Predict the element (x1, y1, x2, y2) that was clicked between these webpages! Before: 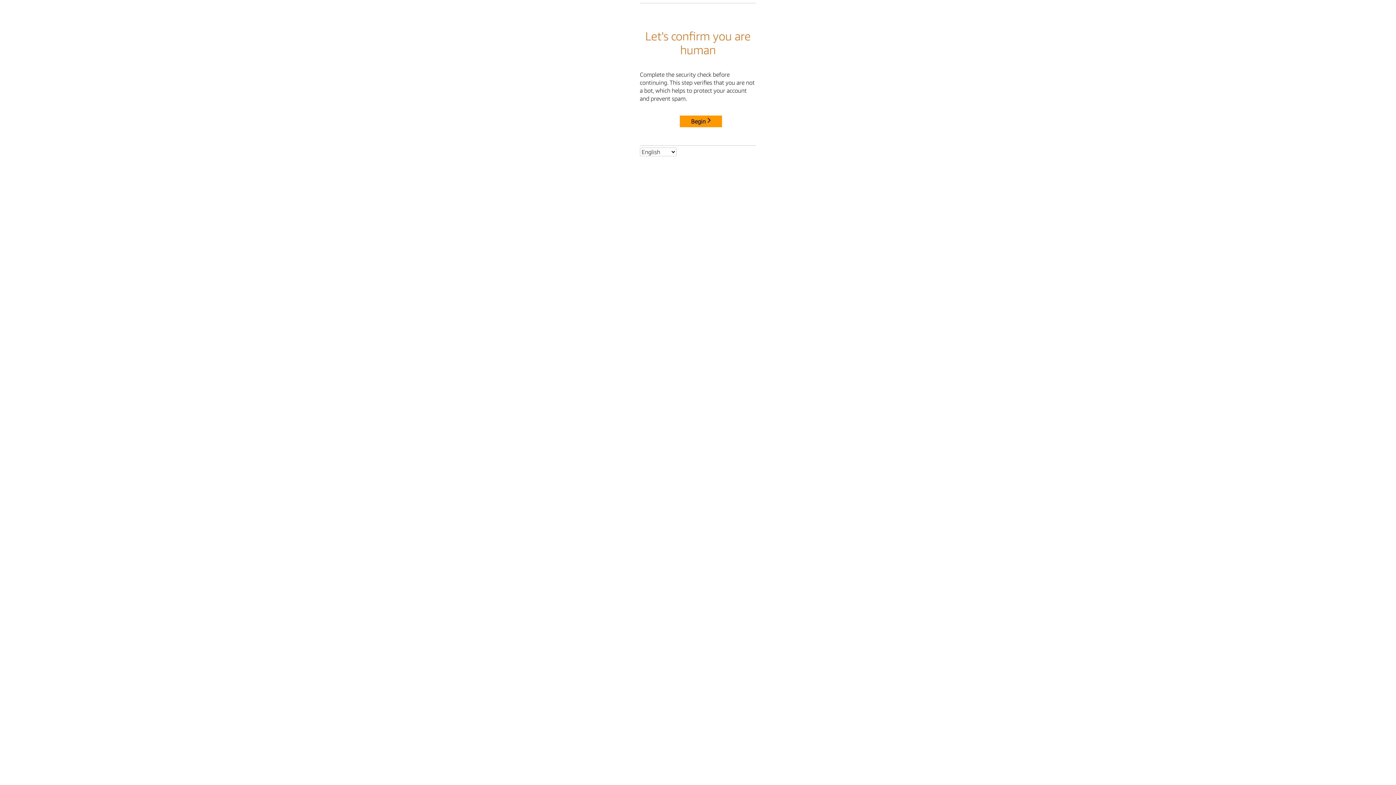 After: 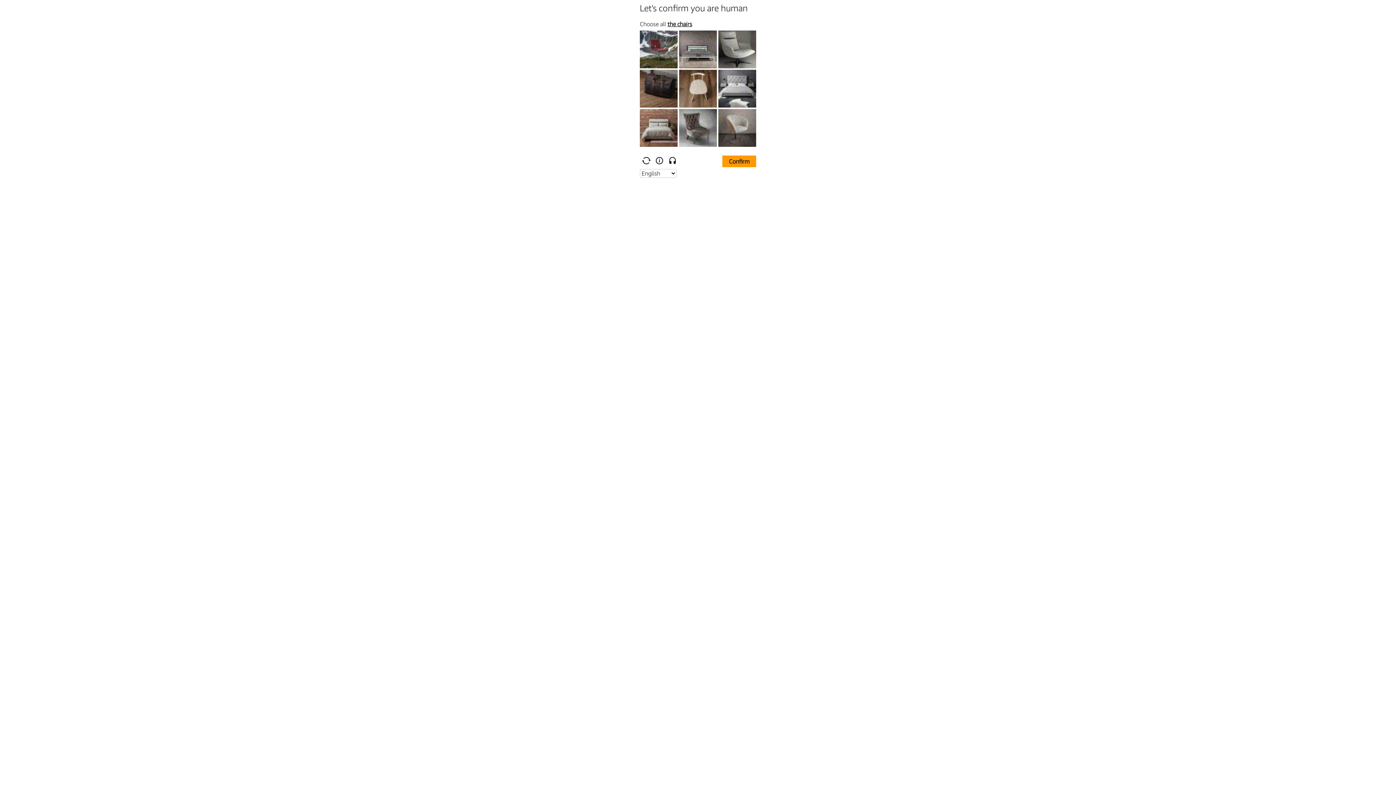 Action: label: Begin bbox: (680, 115, 722, 127)